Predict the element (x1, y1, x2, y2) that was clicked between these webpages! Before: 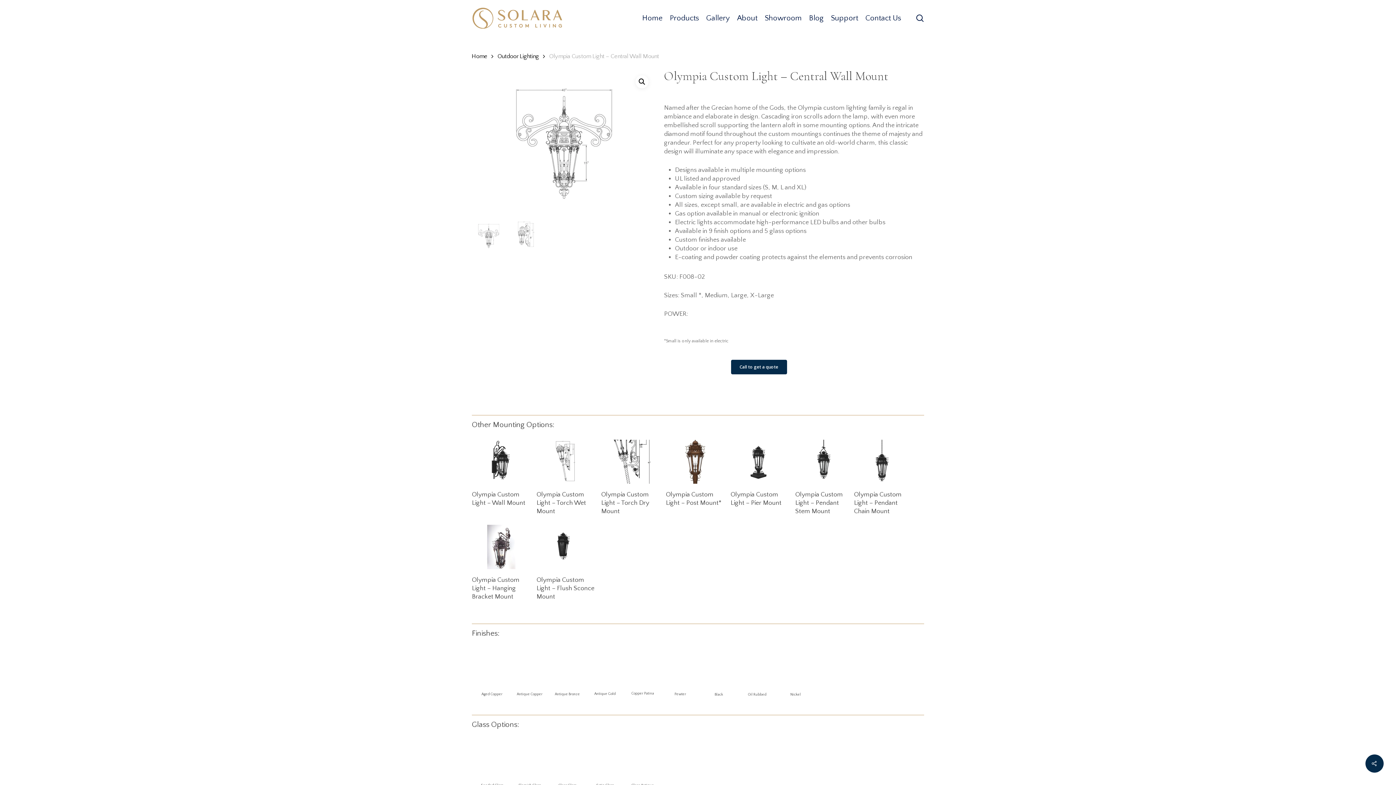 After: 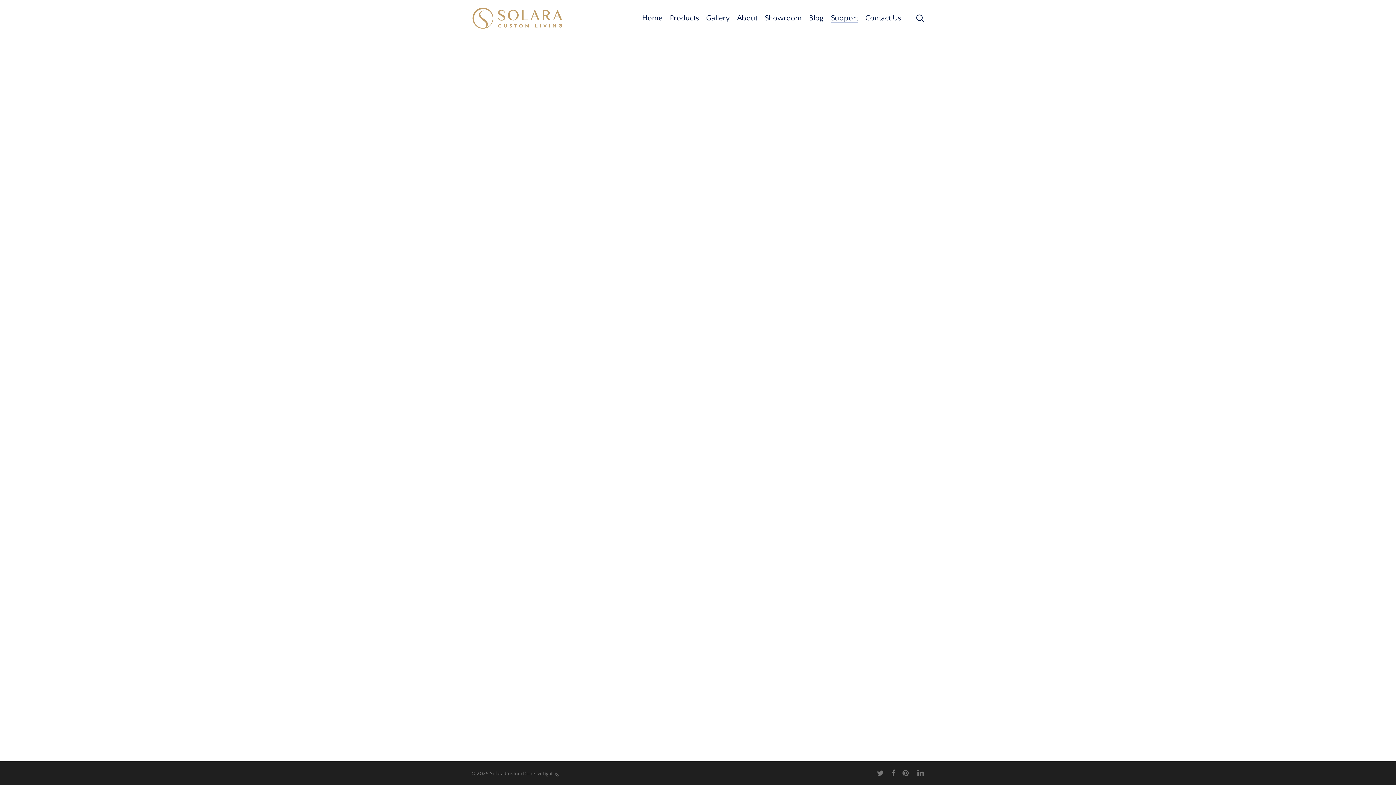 Action: label: Support bbox: (831, 13, 858, 22)